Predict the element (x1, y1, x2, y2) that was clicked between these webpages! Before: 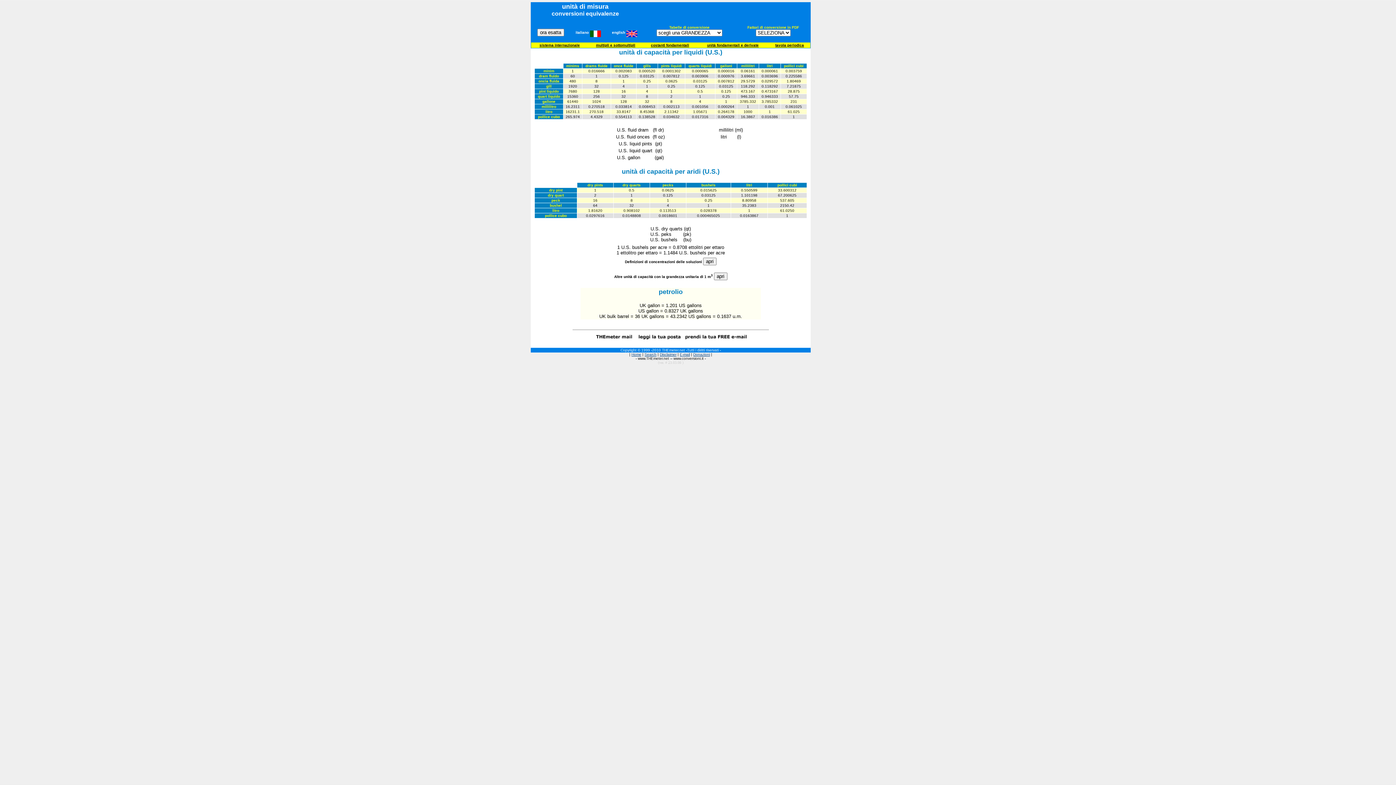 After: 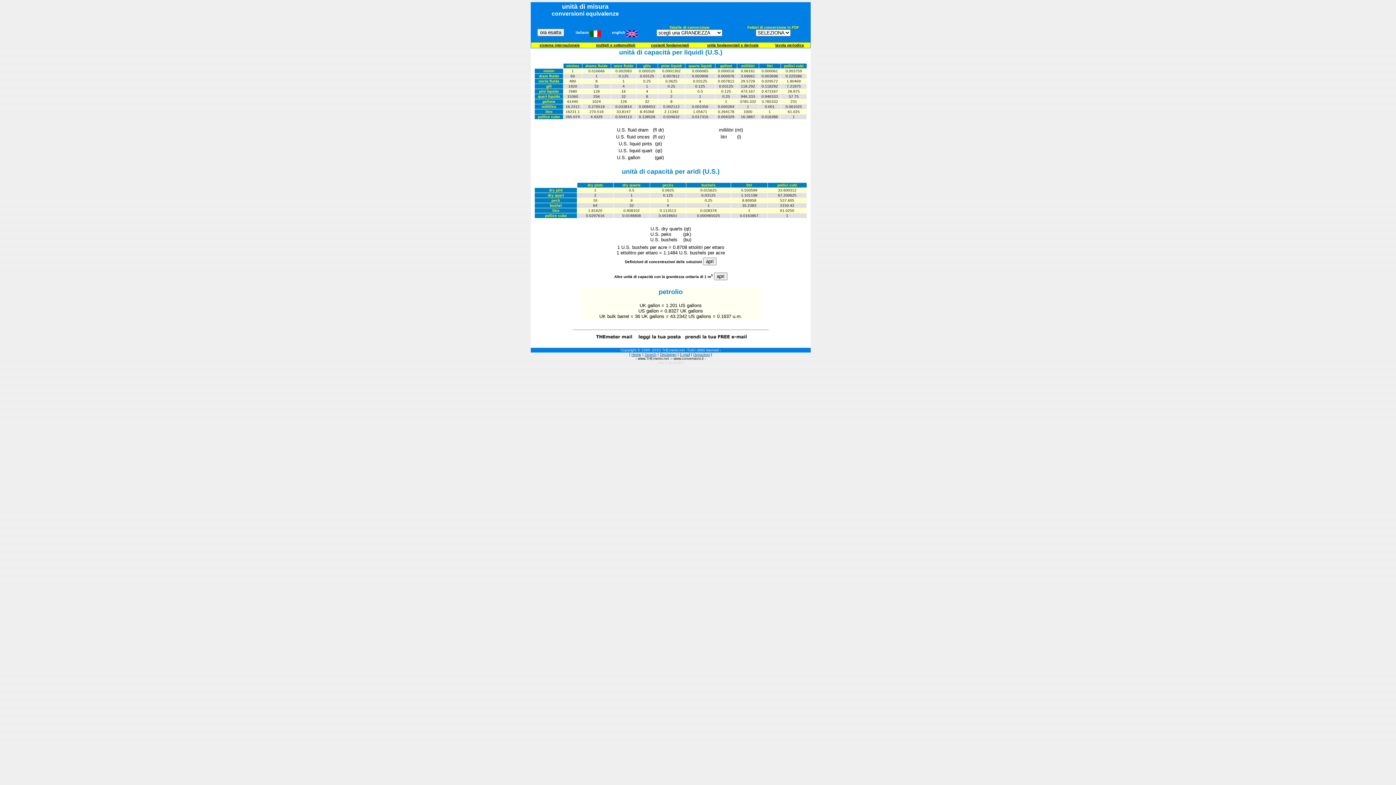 Action: label: Disclaimer bbox: (660, 352, 676, 356)